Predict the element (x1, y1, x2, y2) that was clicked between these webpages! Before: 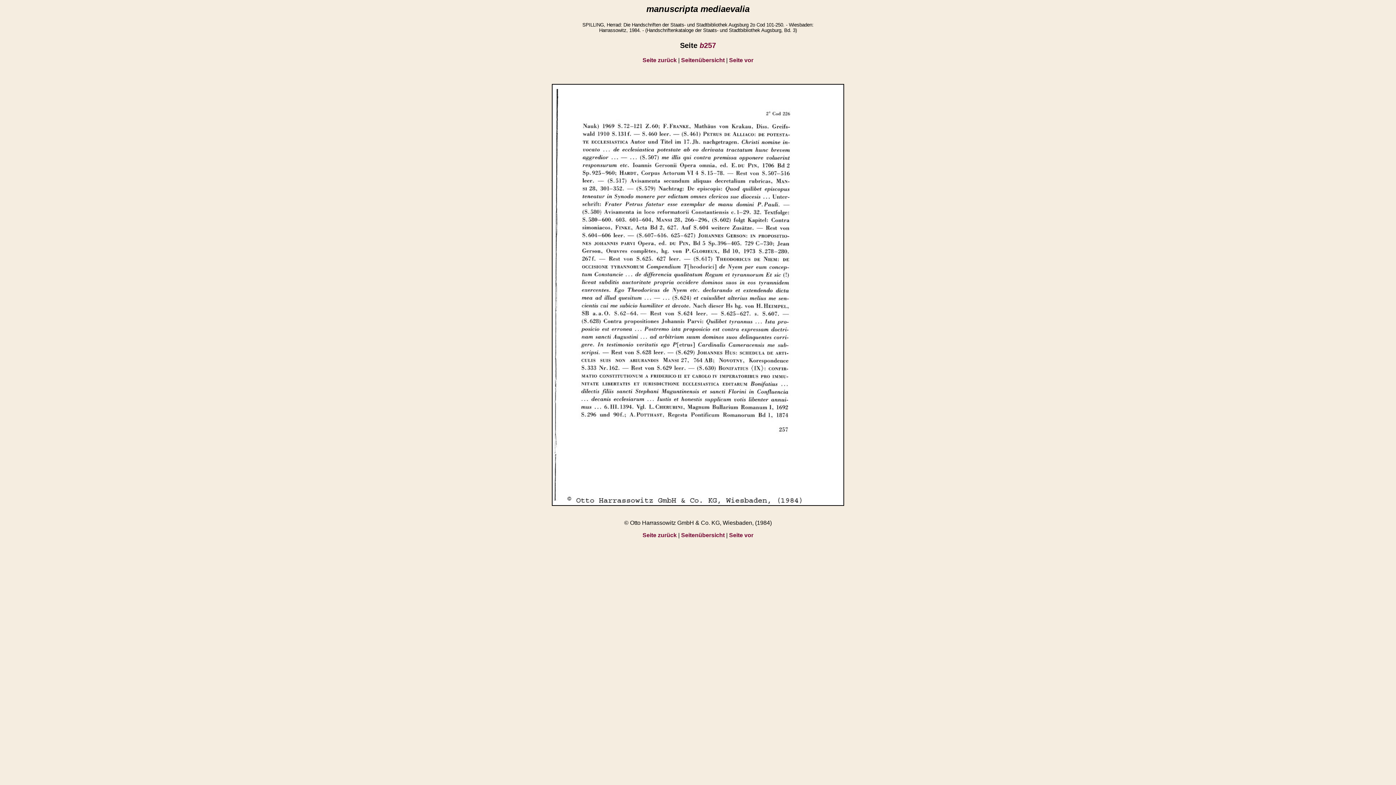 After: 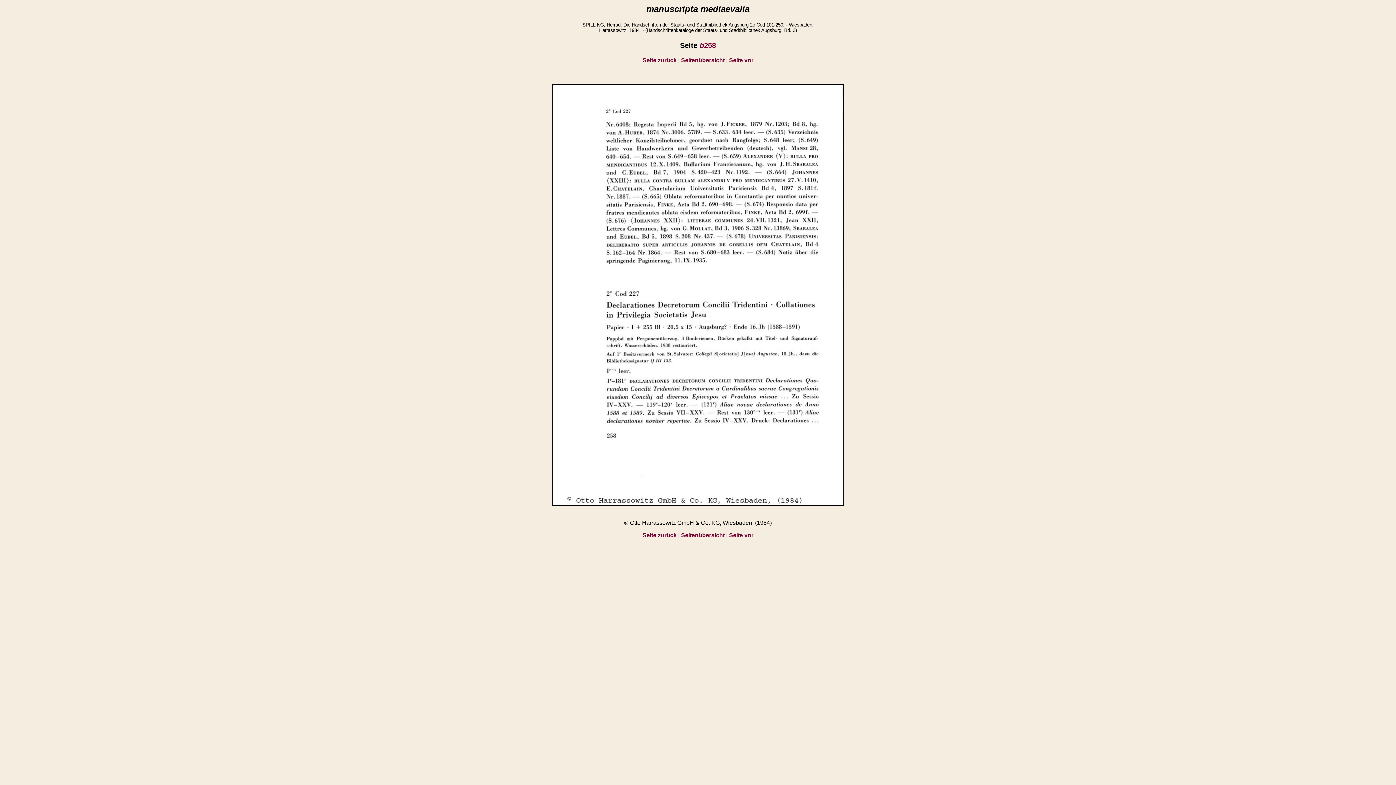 Action: label: Seite vor bbox: (729, 532, 753, 538)